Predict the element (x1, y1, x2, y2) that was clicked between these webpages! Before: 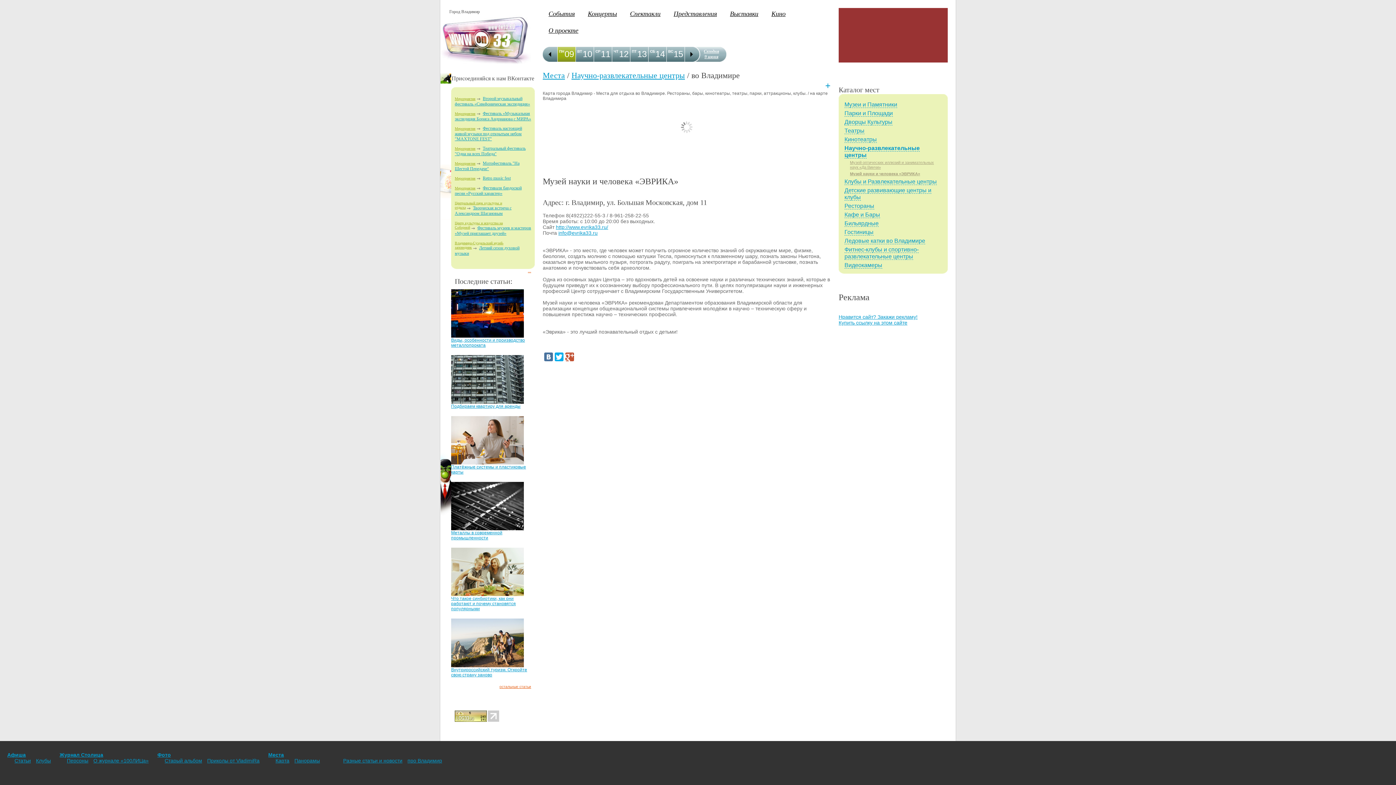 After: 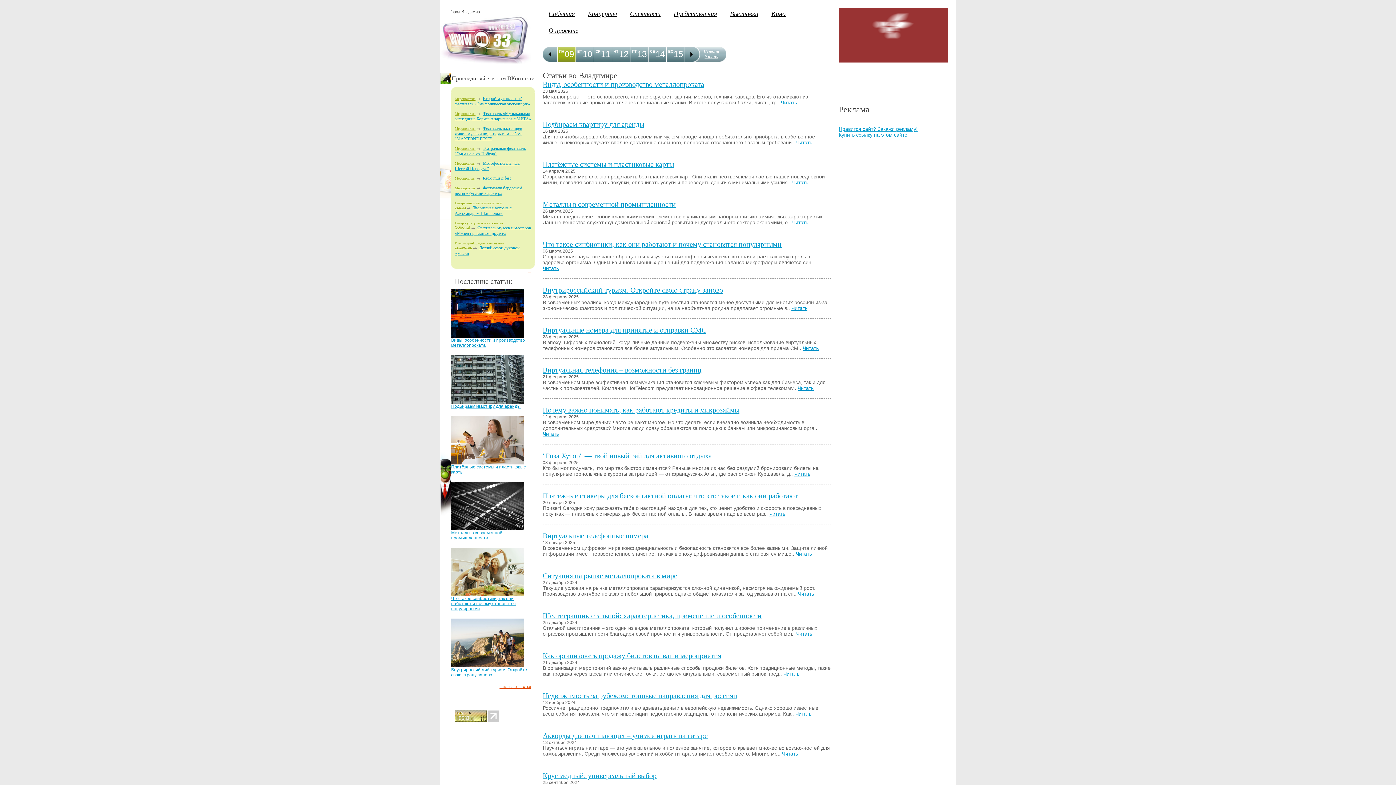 Action: bbox: (499, 685, 531, 689) label: остальные статьи